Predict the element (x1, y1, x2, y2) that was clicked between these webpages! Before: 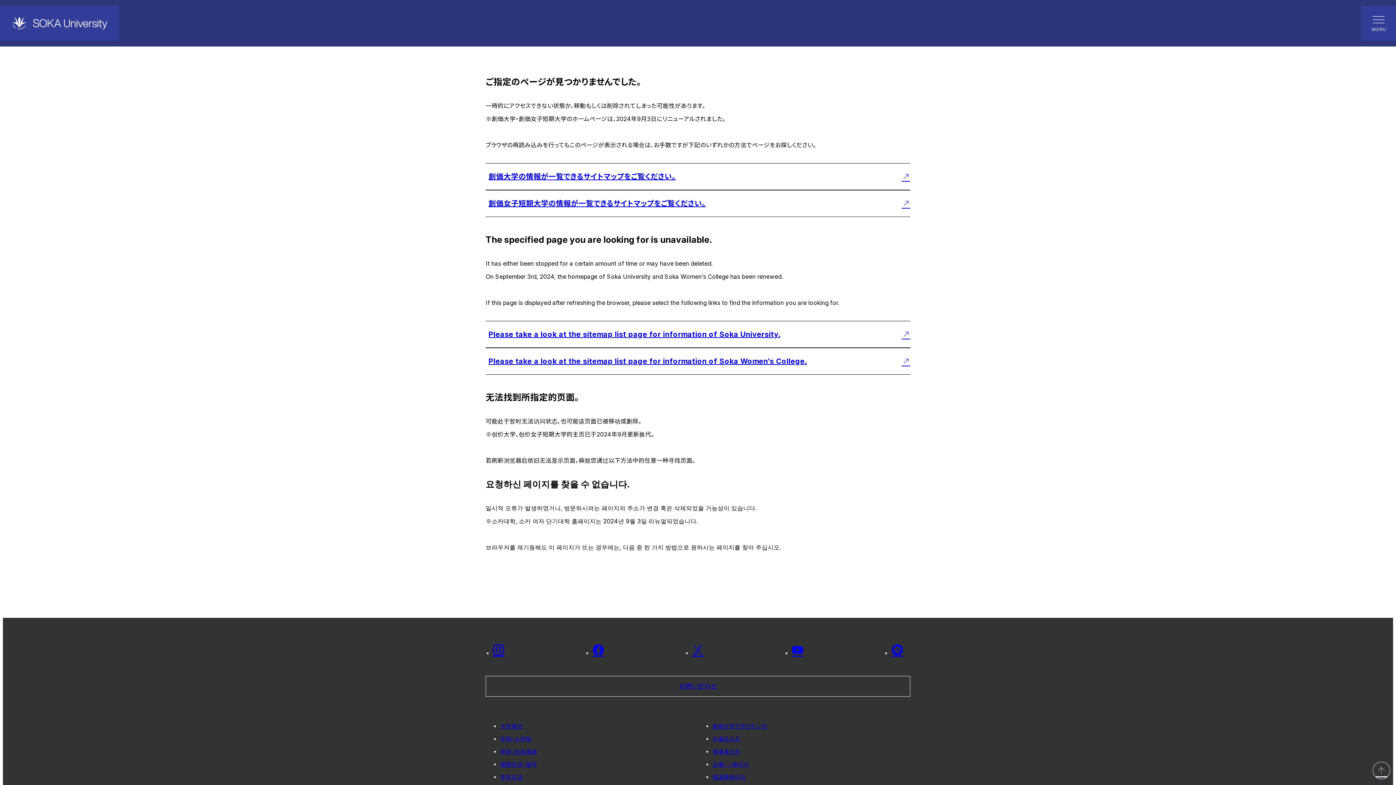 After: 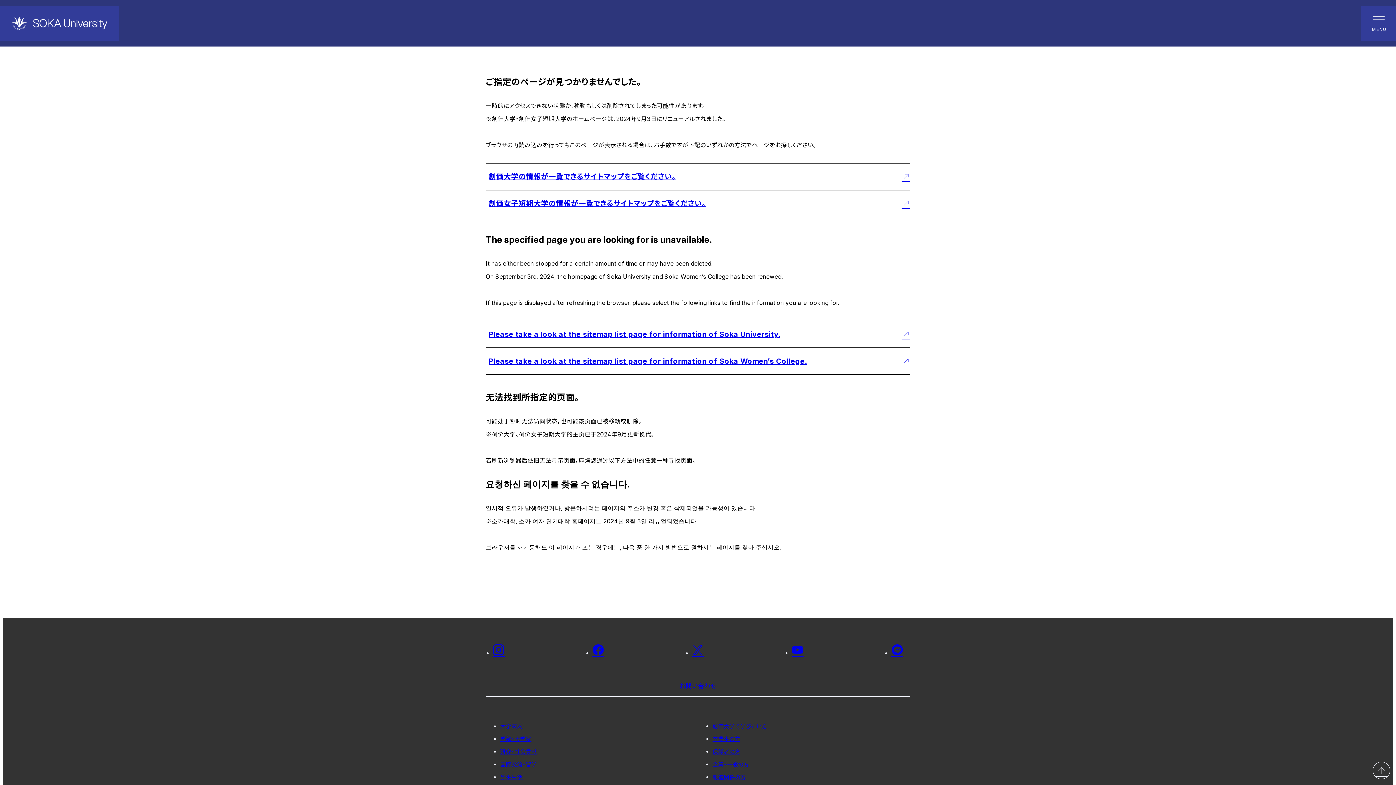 Action: bbox: (592, 644, 604, 656)